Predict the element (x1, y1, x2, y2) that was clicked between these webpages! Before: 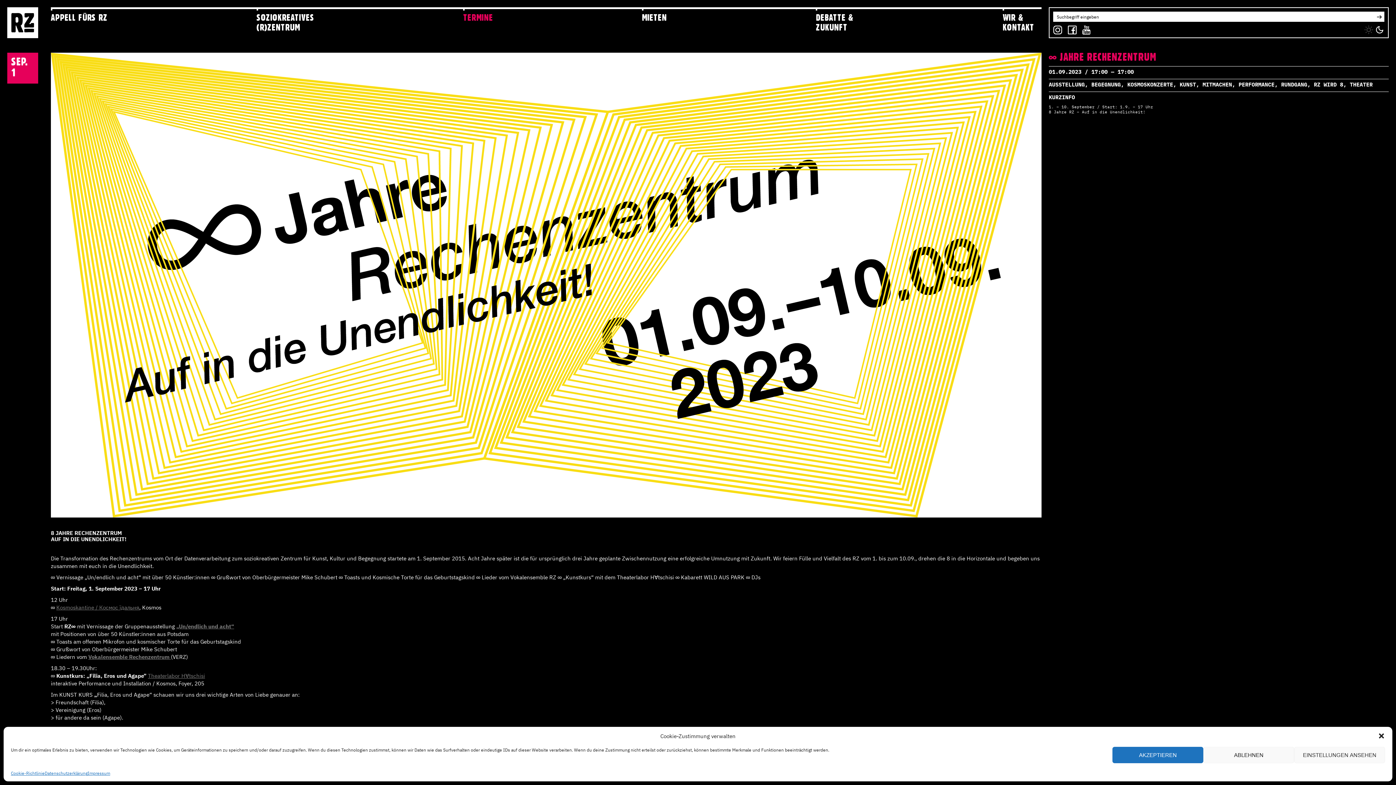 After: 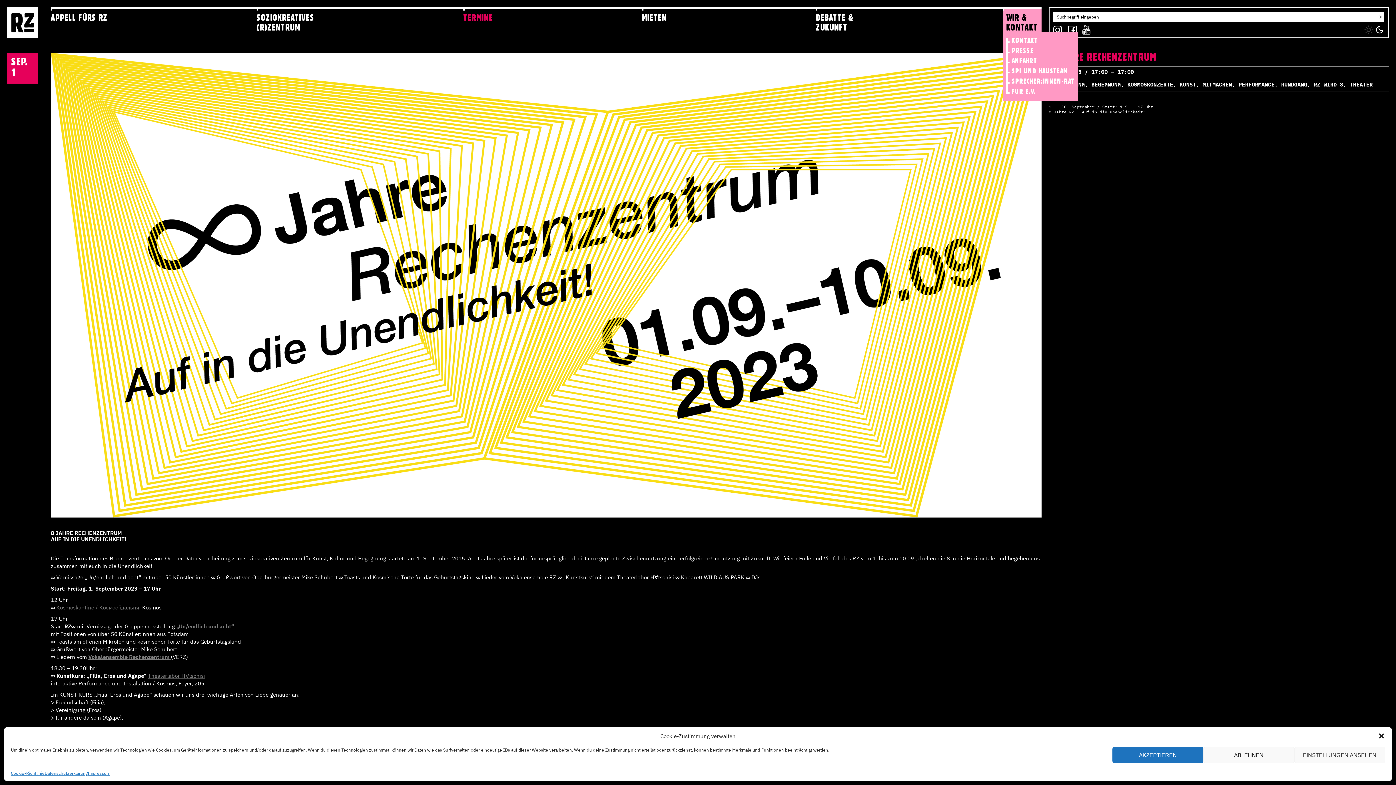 Action: label: WIR &
KONTAKT bbox: (1002, 9, 1041, 32)